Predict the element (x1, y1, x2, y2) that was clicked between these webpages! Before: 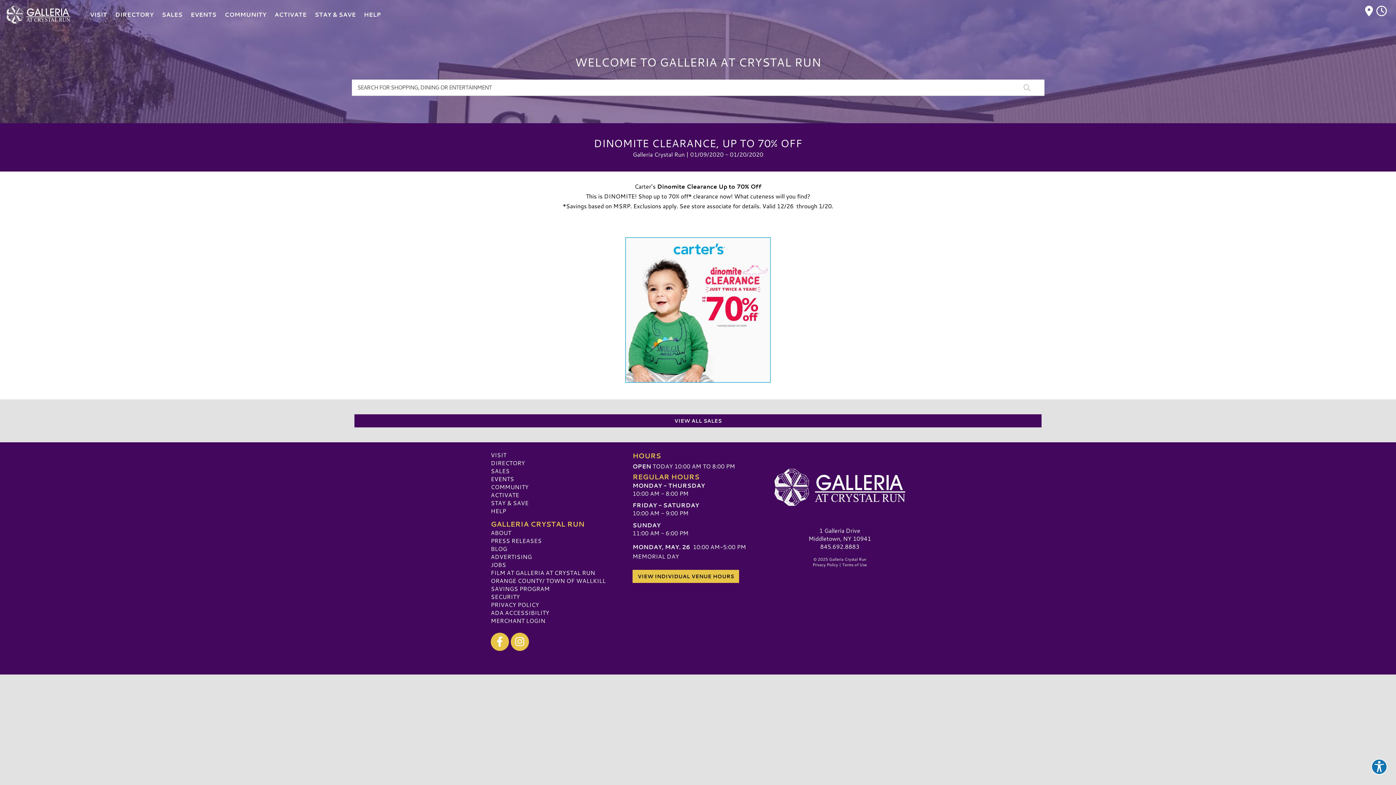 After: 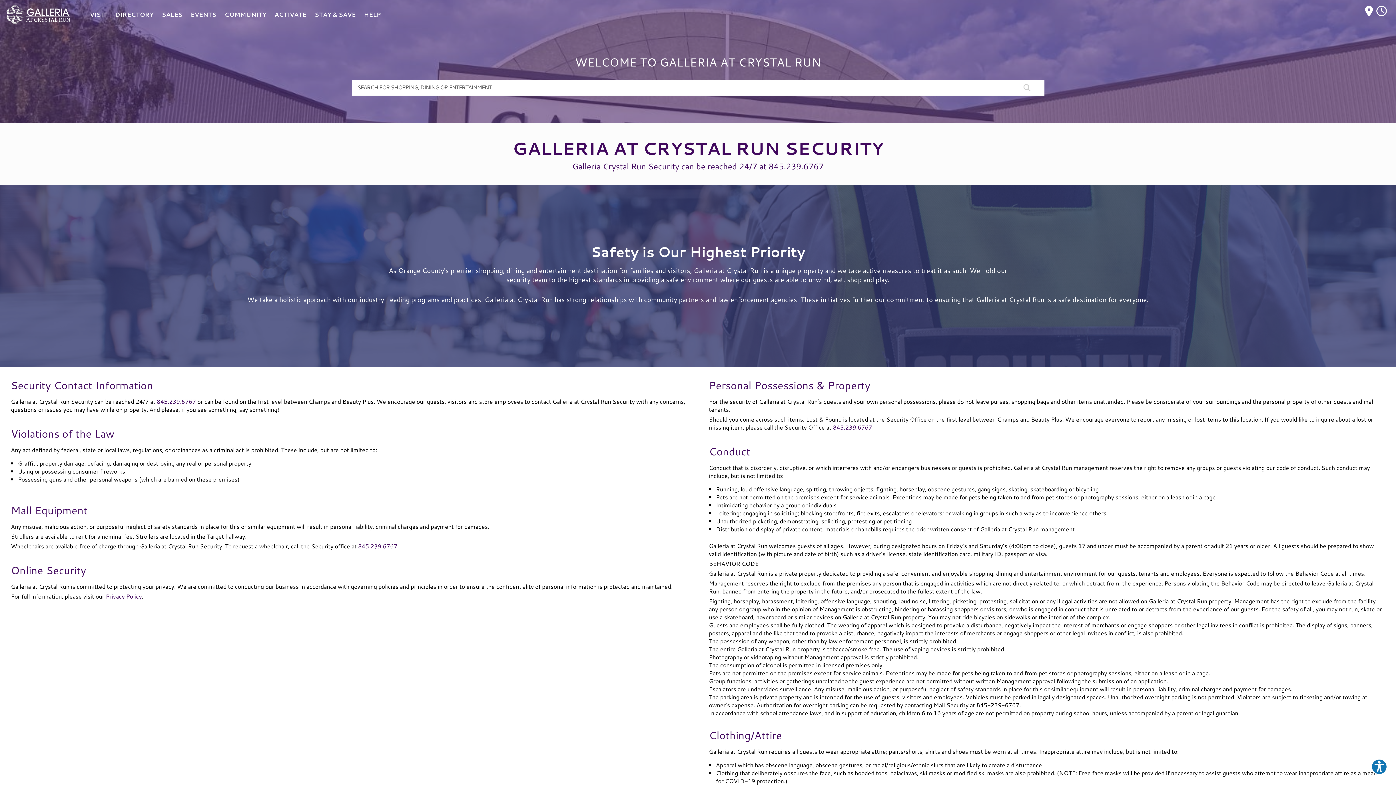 Action: label: SECURITY bbox: (490, 592, 520, 601)